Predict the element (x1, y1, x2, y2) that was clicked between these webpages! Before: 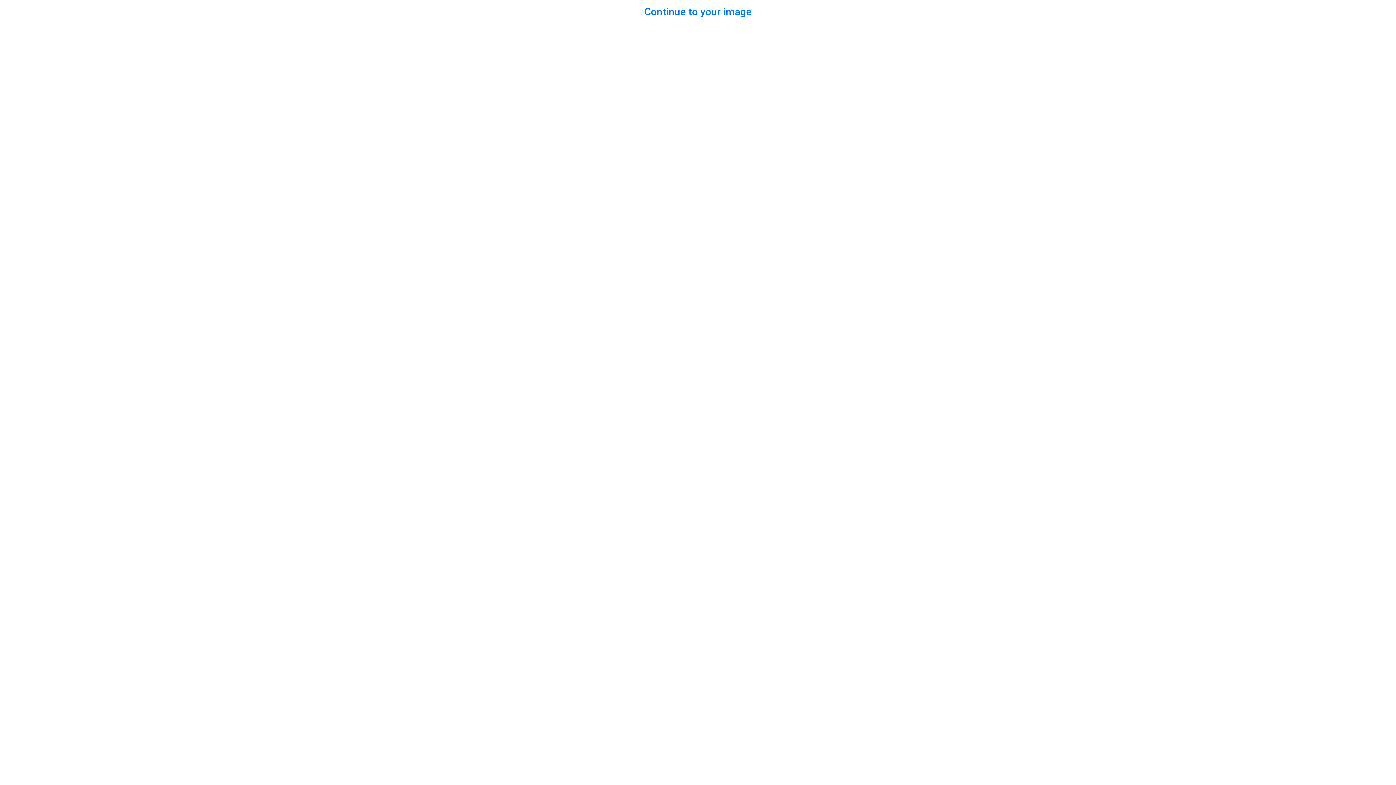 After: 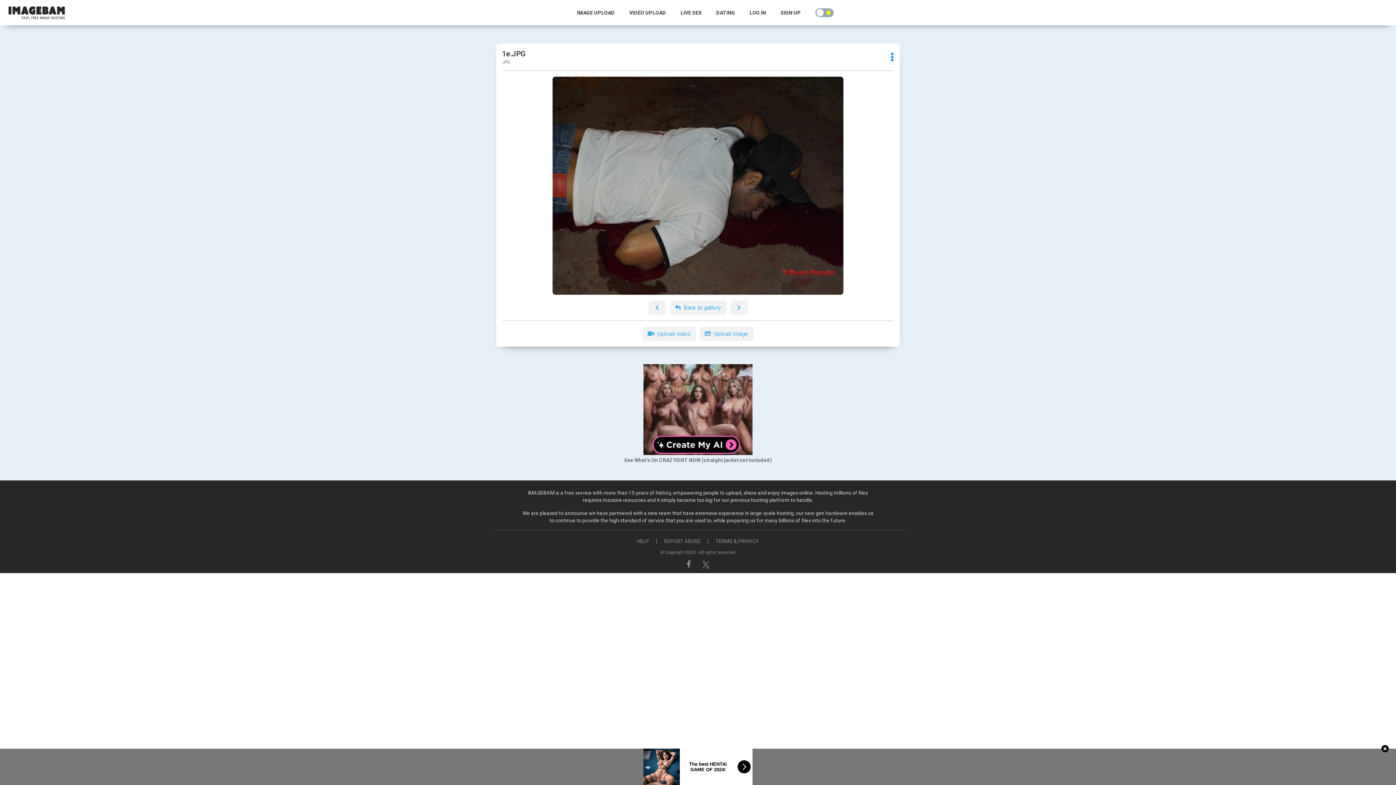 Action: label: Continue to your image bbox: (644, 5, 751, 17)